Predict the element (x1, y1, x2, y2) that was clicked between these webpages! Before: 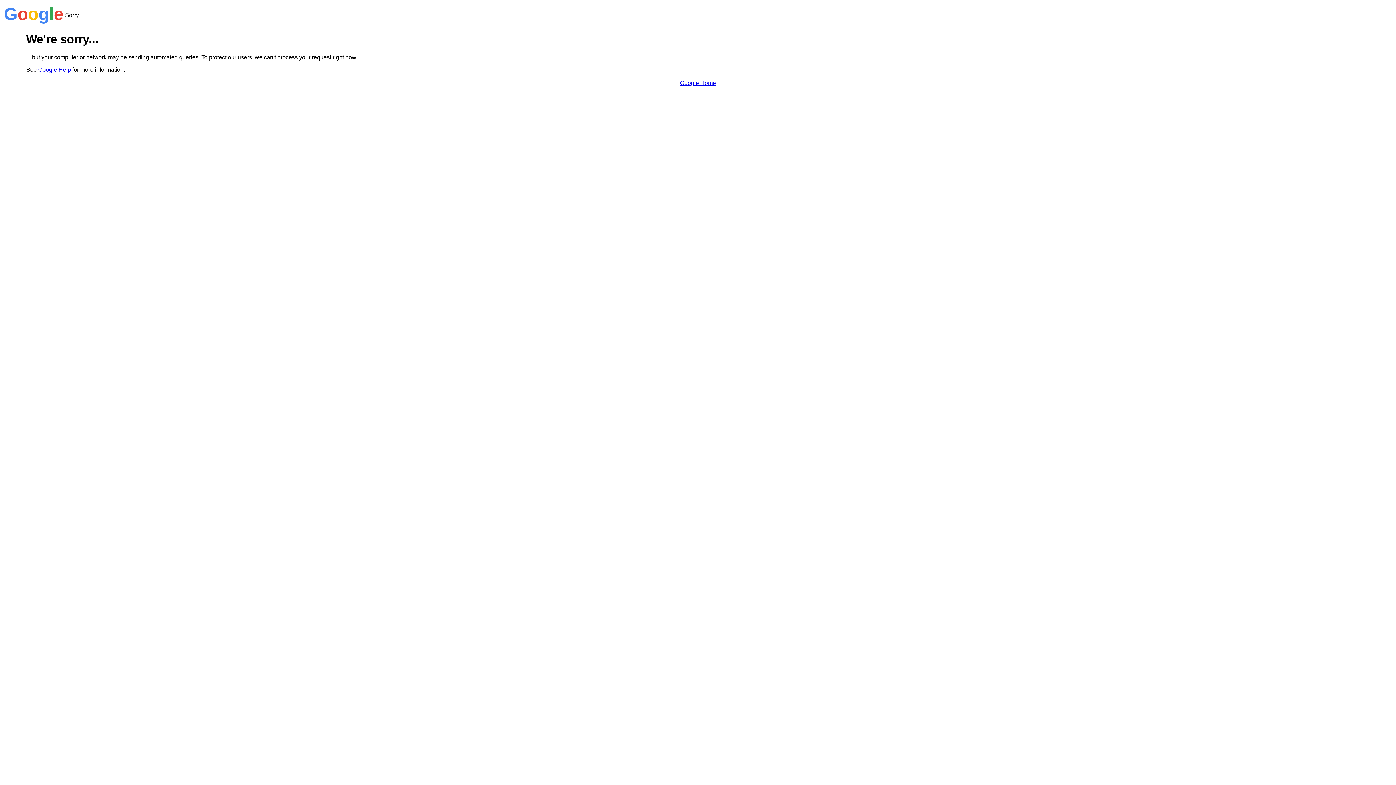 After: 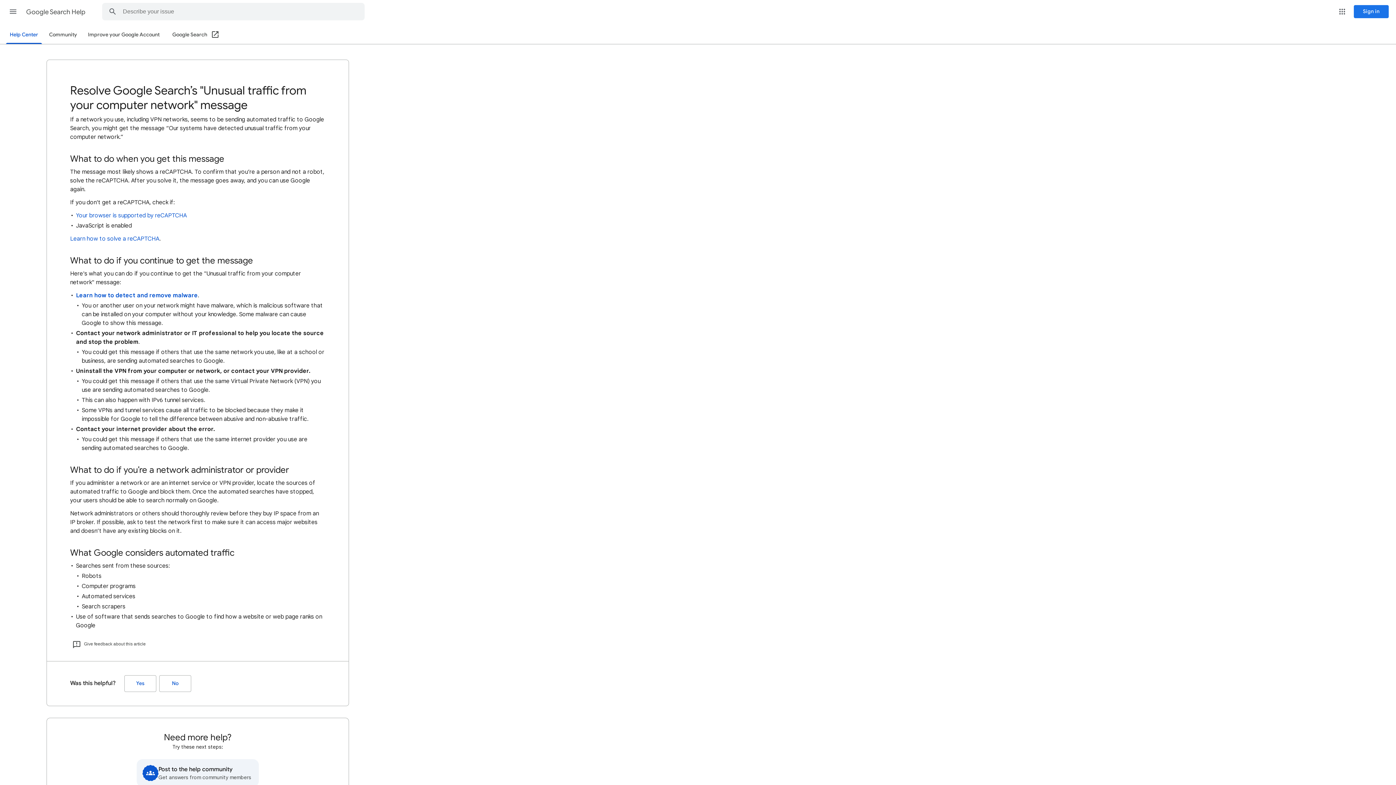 Action: label: Google Help bbox: (38, 66, 70, 72)